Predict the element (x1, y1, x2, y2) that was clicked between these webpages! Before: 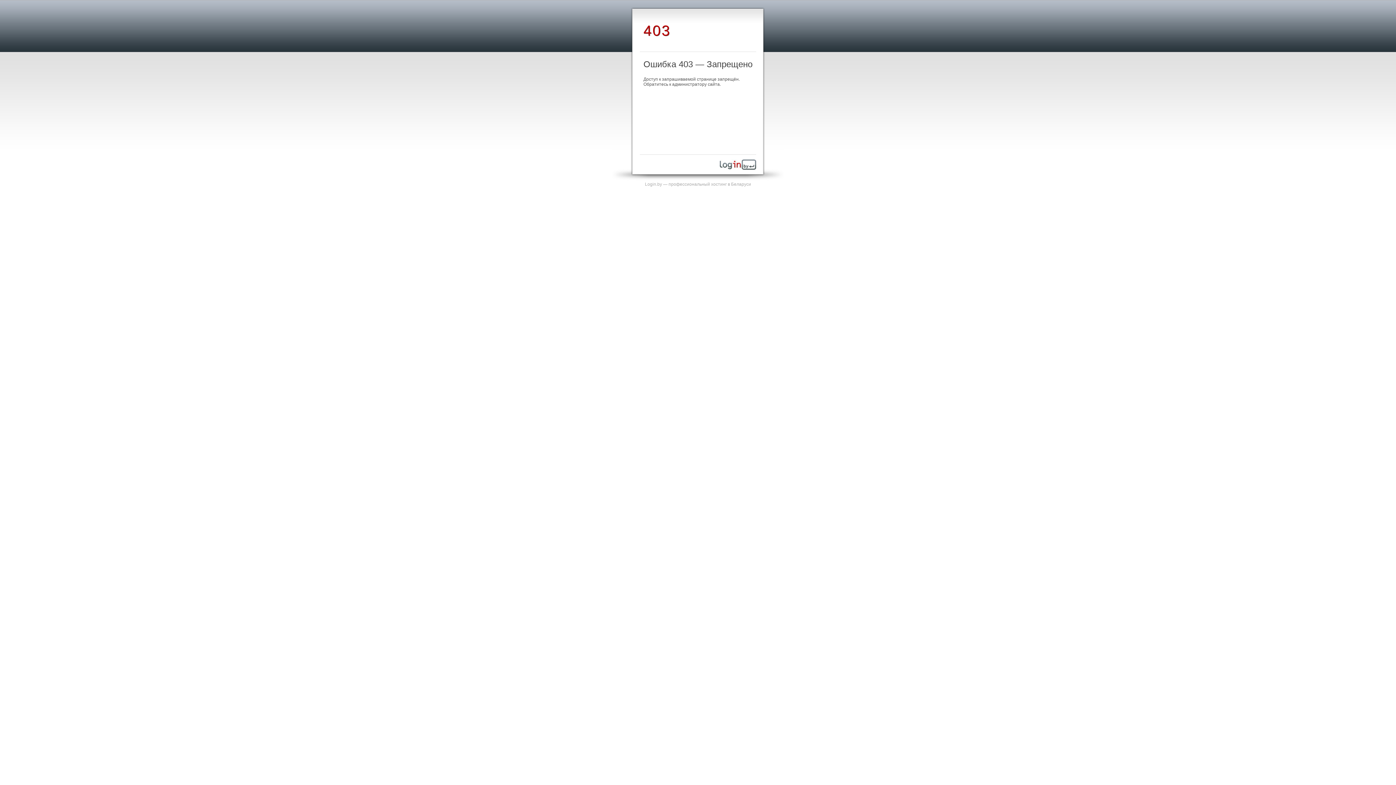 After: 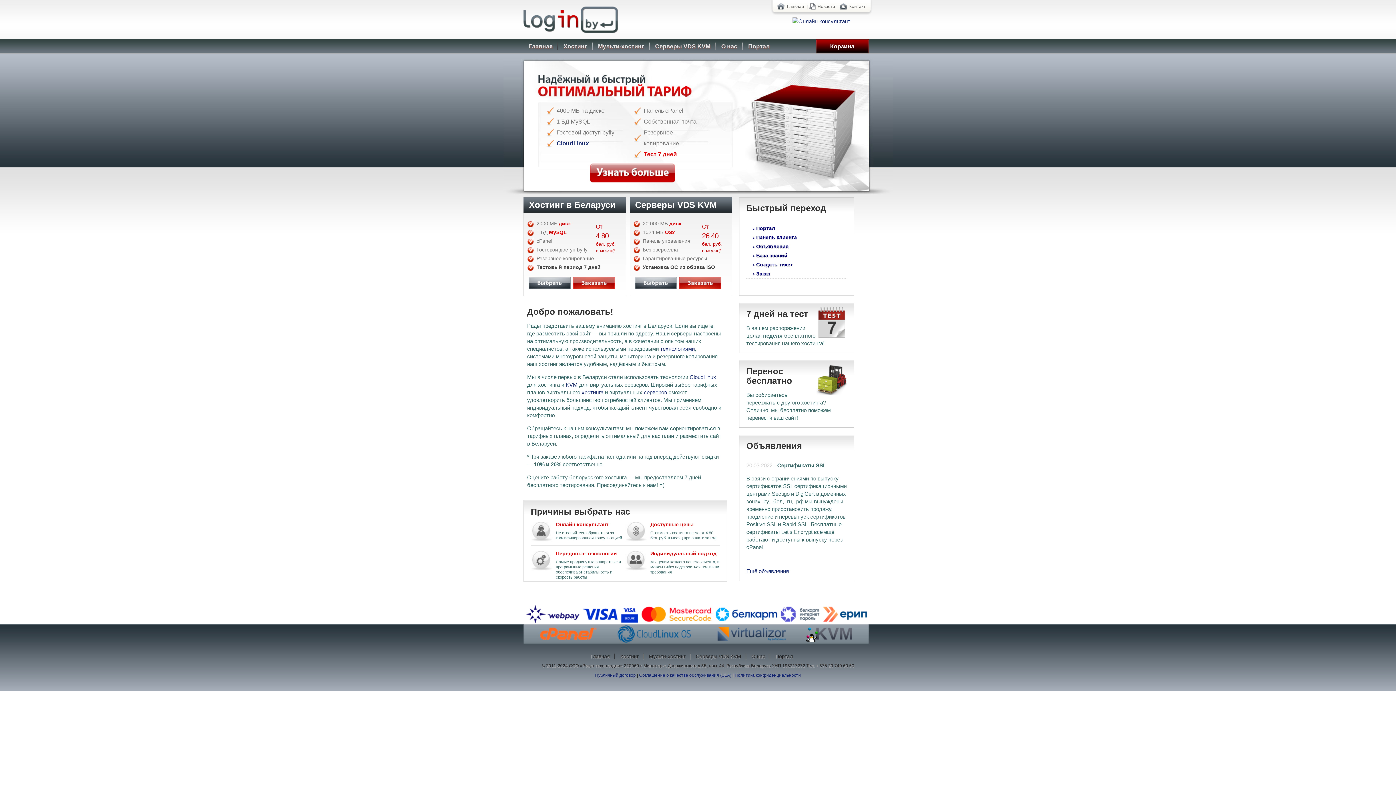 Action: label: Login.by — профессиональный хостинг в Беларуси bbox: (645, 181, 751, 186)